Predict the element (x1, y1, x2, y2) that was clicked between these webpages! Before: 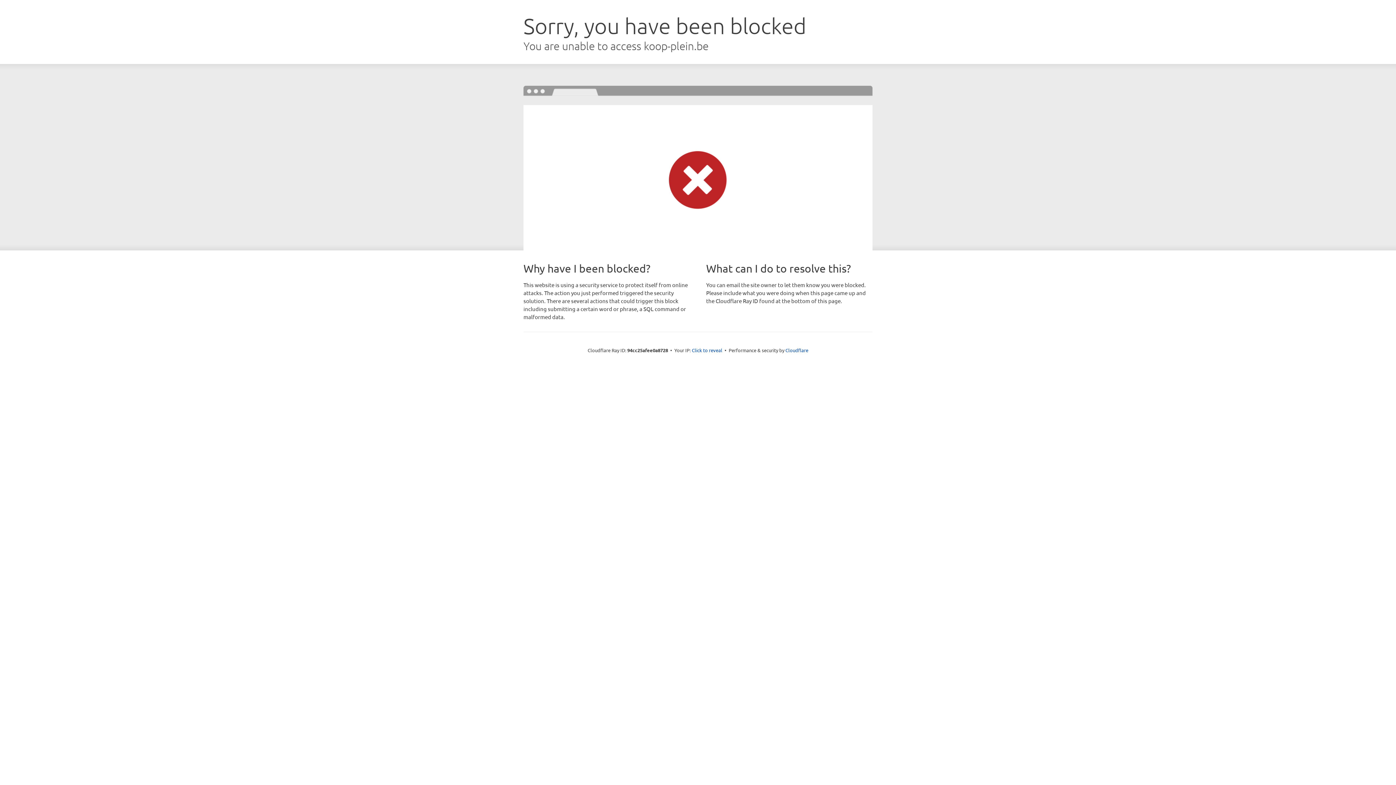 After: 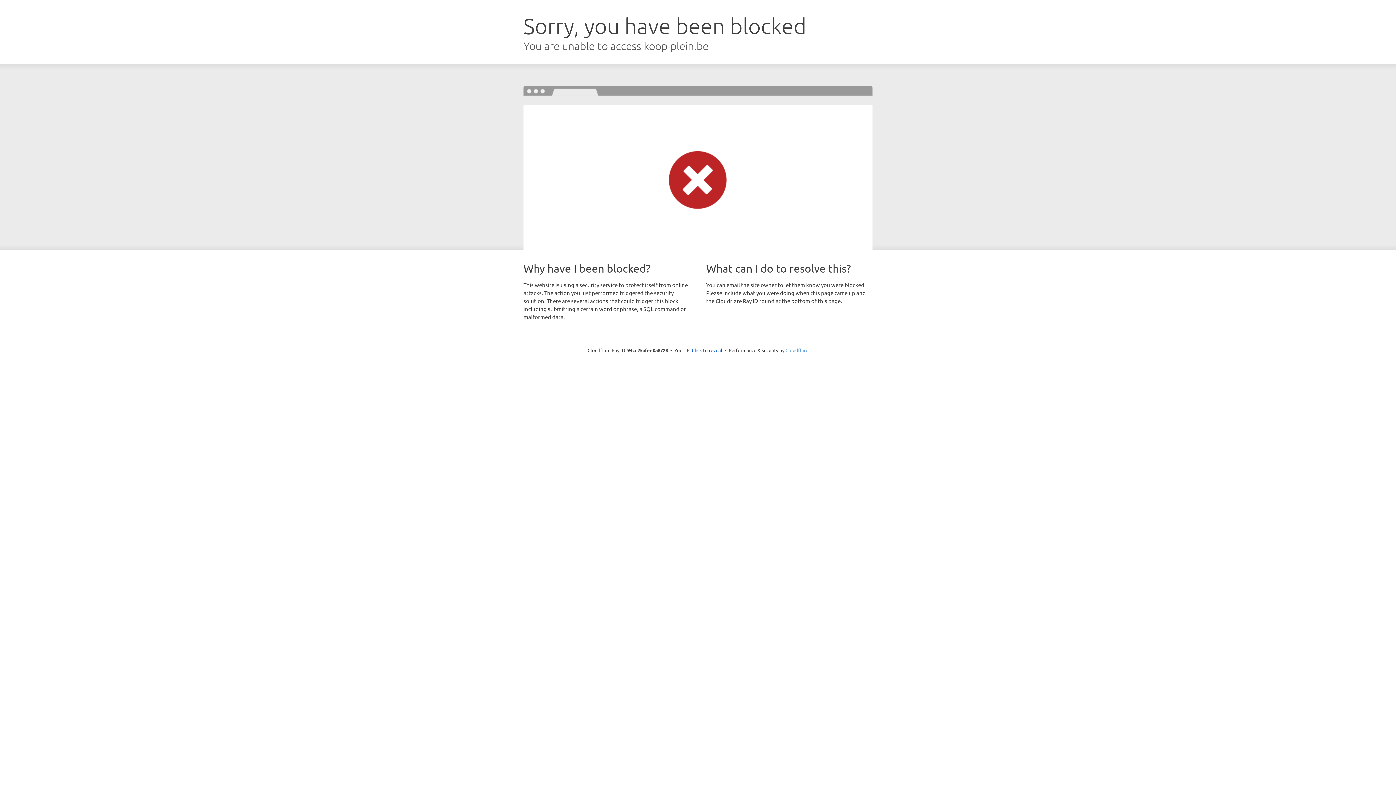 Action: bbox: (785, 347, 808, 353) label: Cloudflare